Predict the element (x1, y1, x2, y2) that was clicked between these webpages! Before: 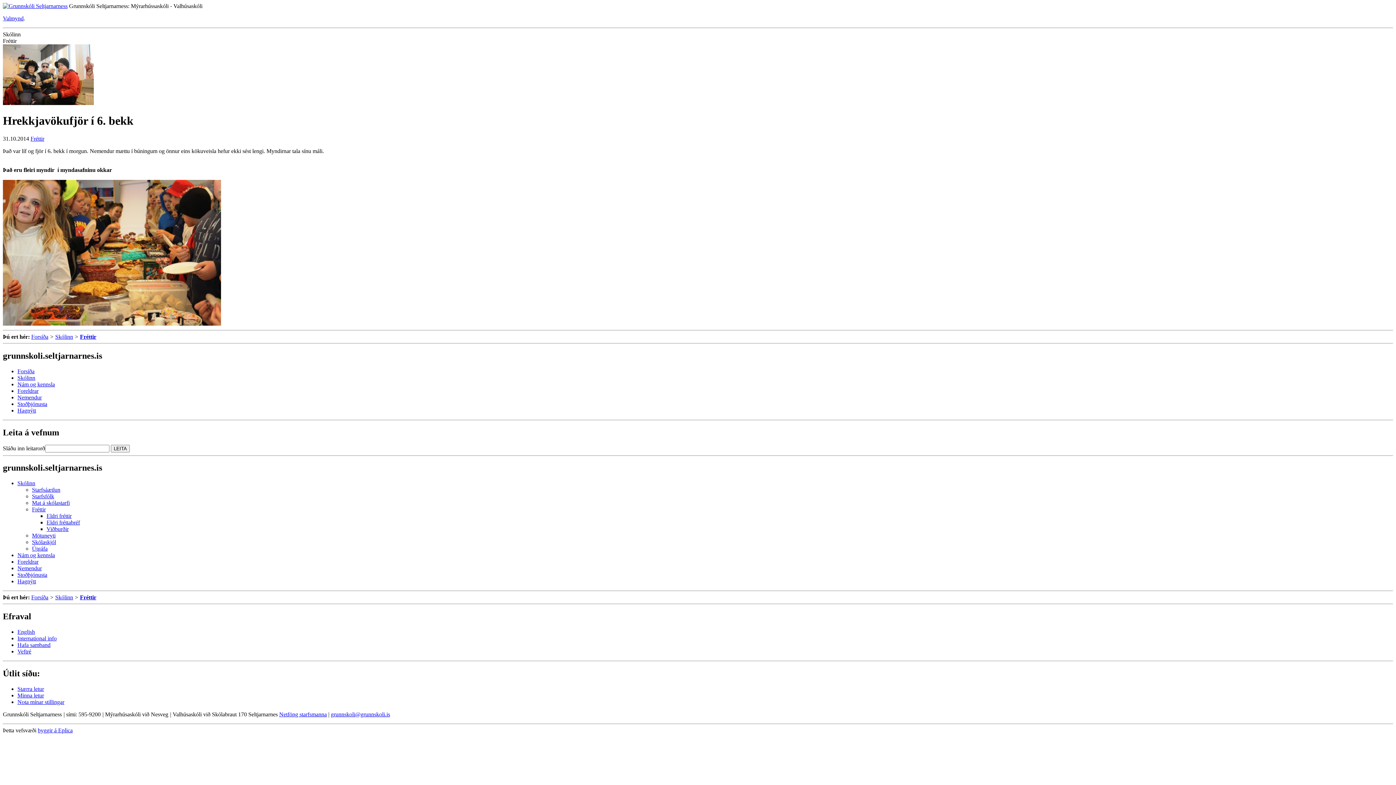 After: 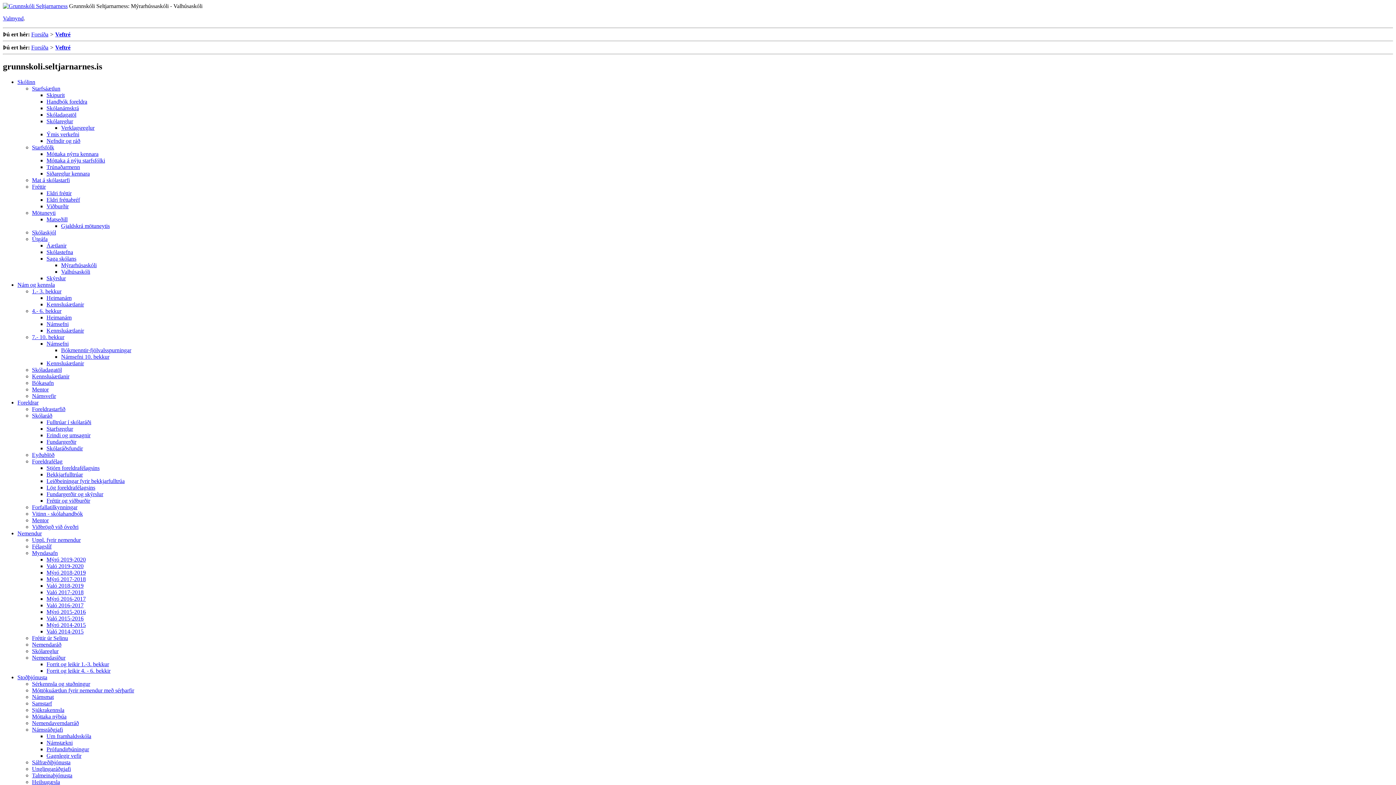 Action: bbox: (17, 648, 31, 654) label: Veftré